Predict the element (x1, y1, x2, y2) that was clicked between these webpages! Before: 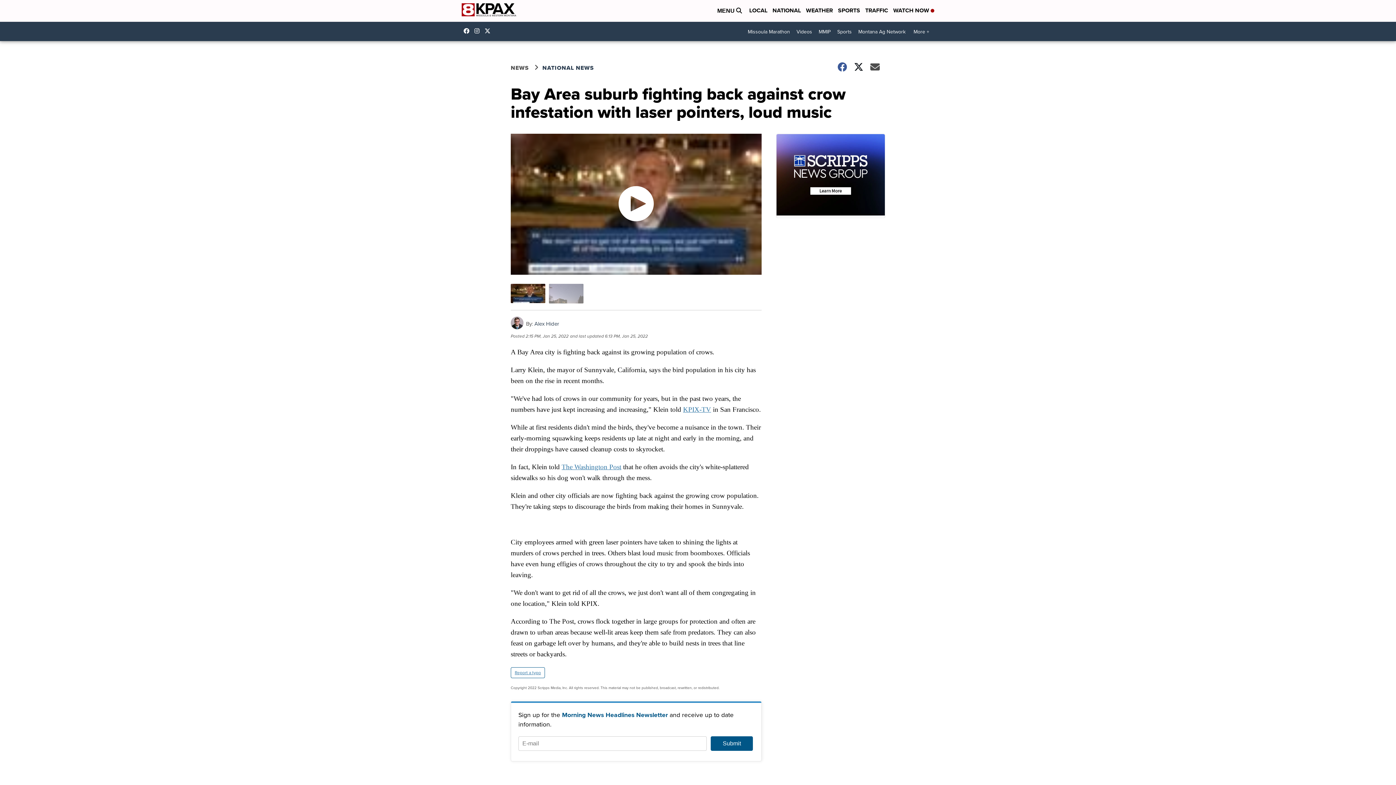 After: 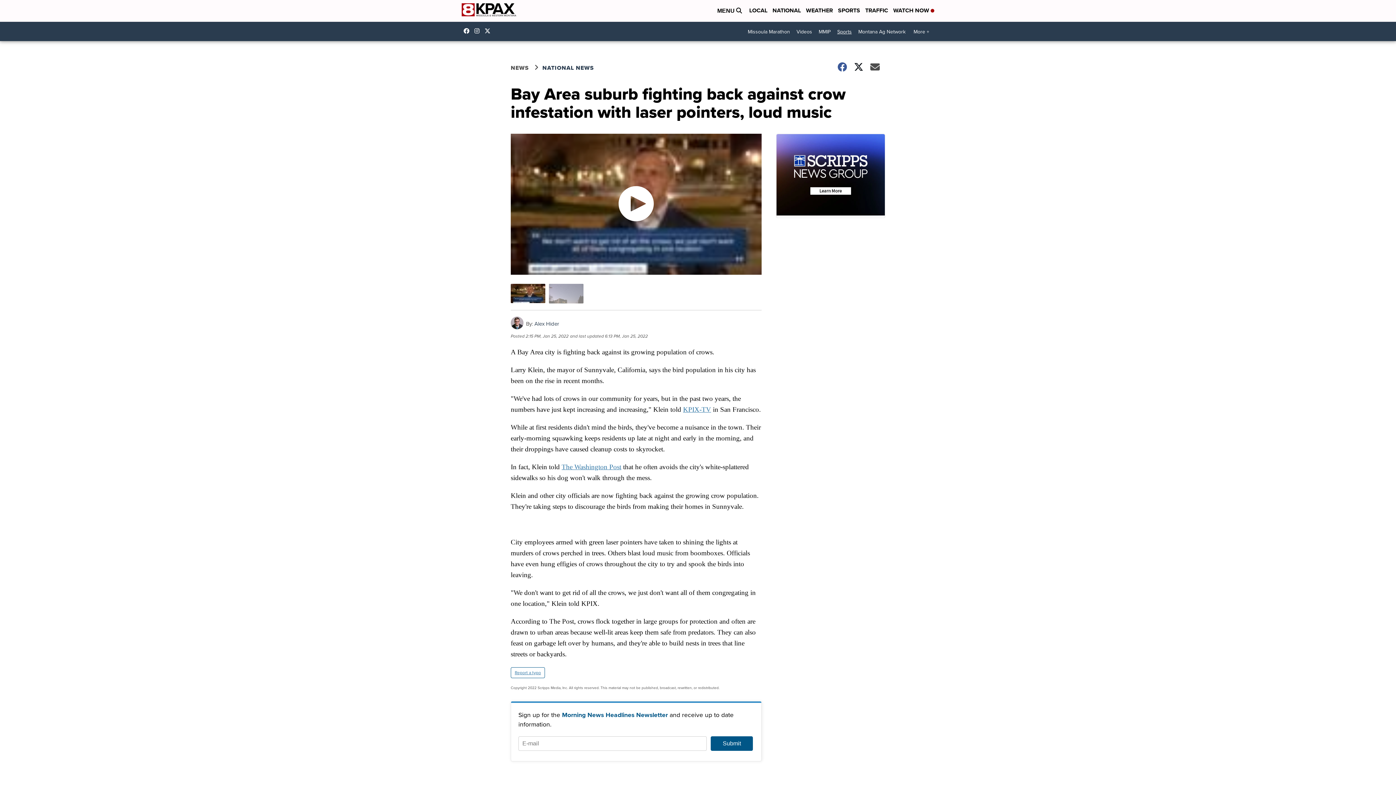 Action: bbox: (834, 25, 855, 38) label: Sports